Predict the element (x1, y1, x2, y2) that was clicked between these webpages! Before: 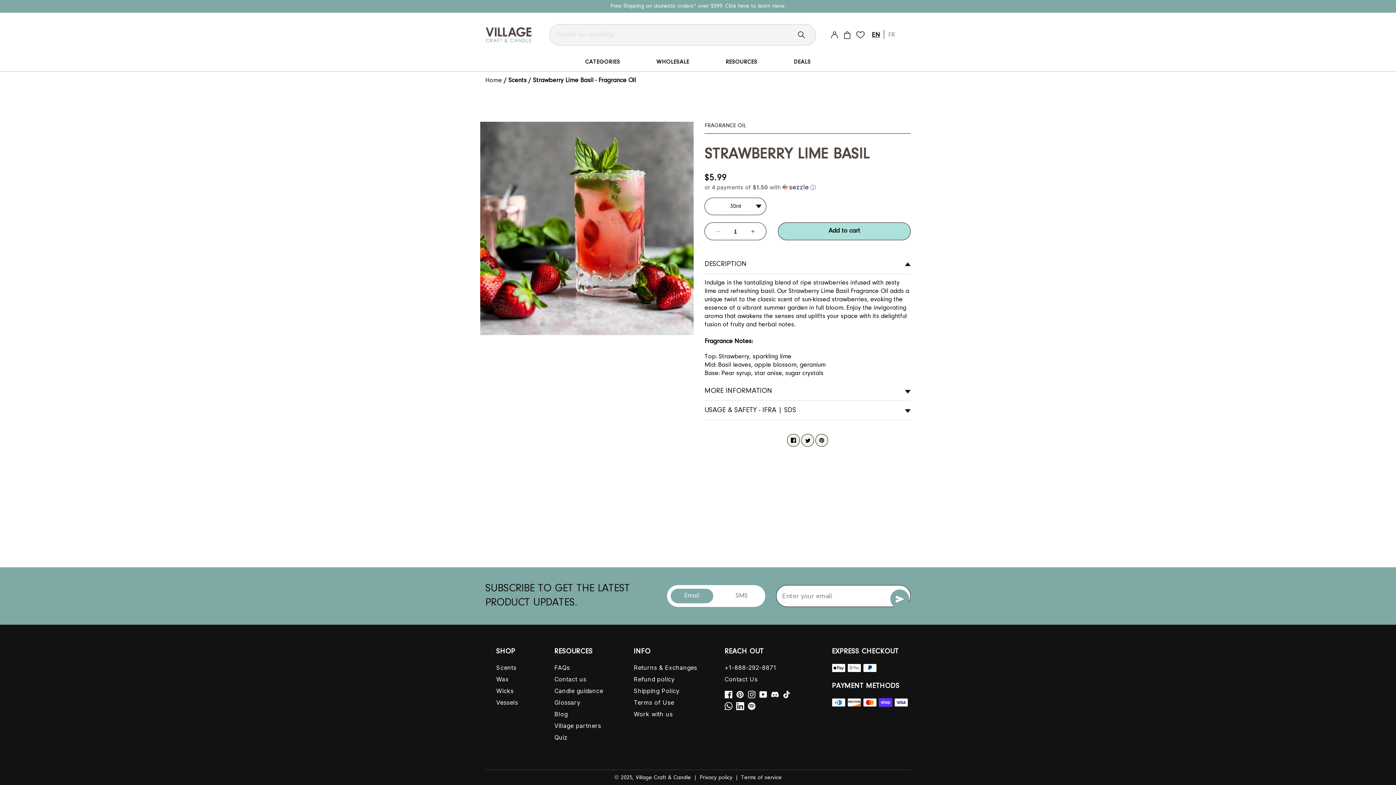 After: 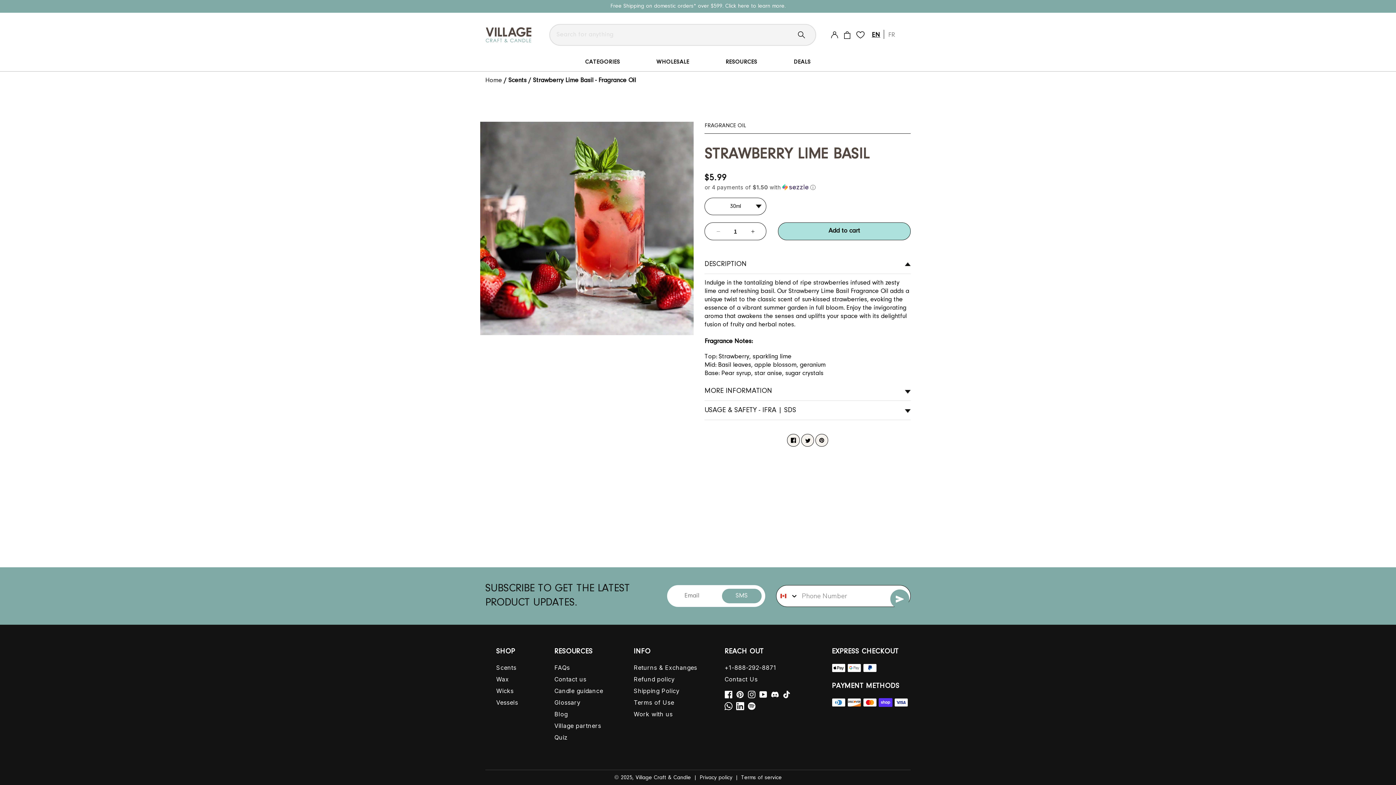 Action: bbox: (722, 589, 761, 603) label: SMS